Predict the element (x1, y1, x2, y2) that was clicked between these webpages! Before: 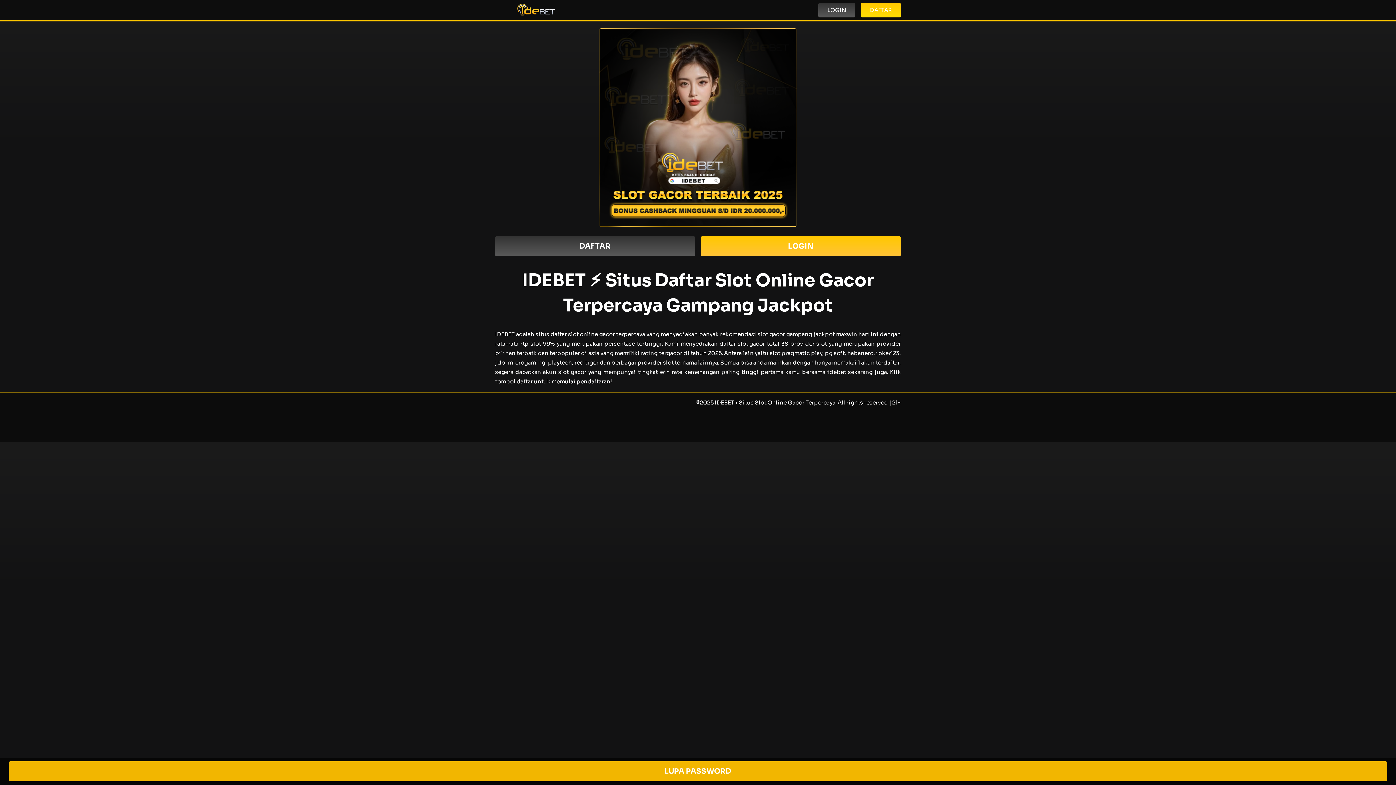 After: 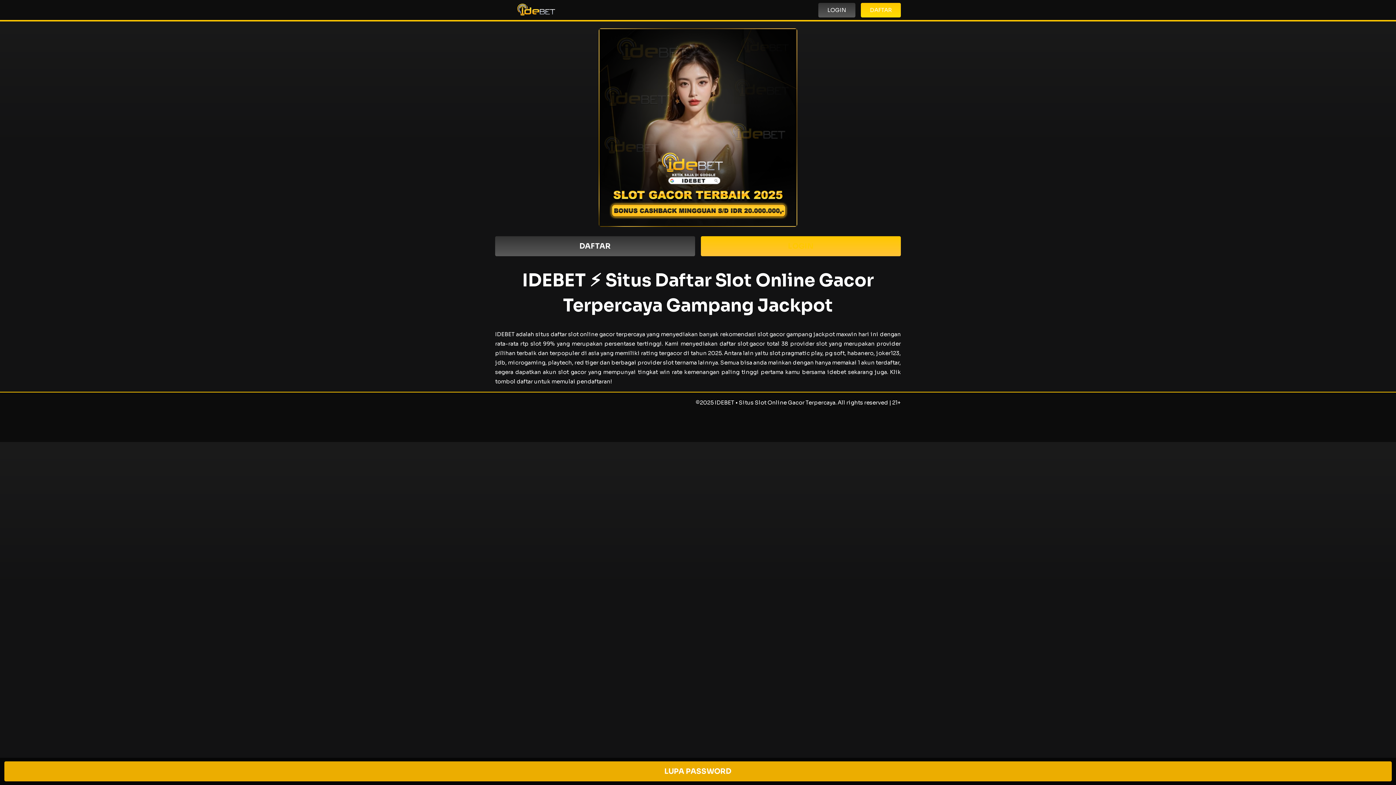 Action: label: LOGIN bbox: (701, 236, 901, 256)